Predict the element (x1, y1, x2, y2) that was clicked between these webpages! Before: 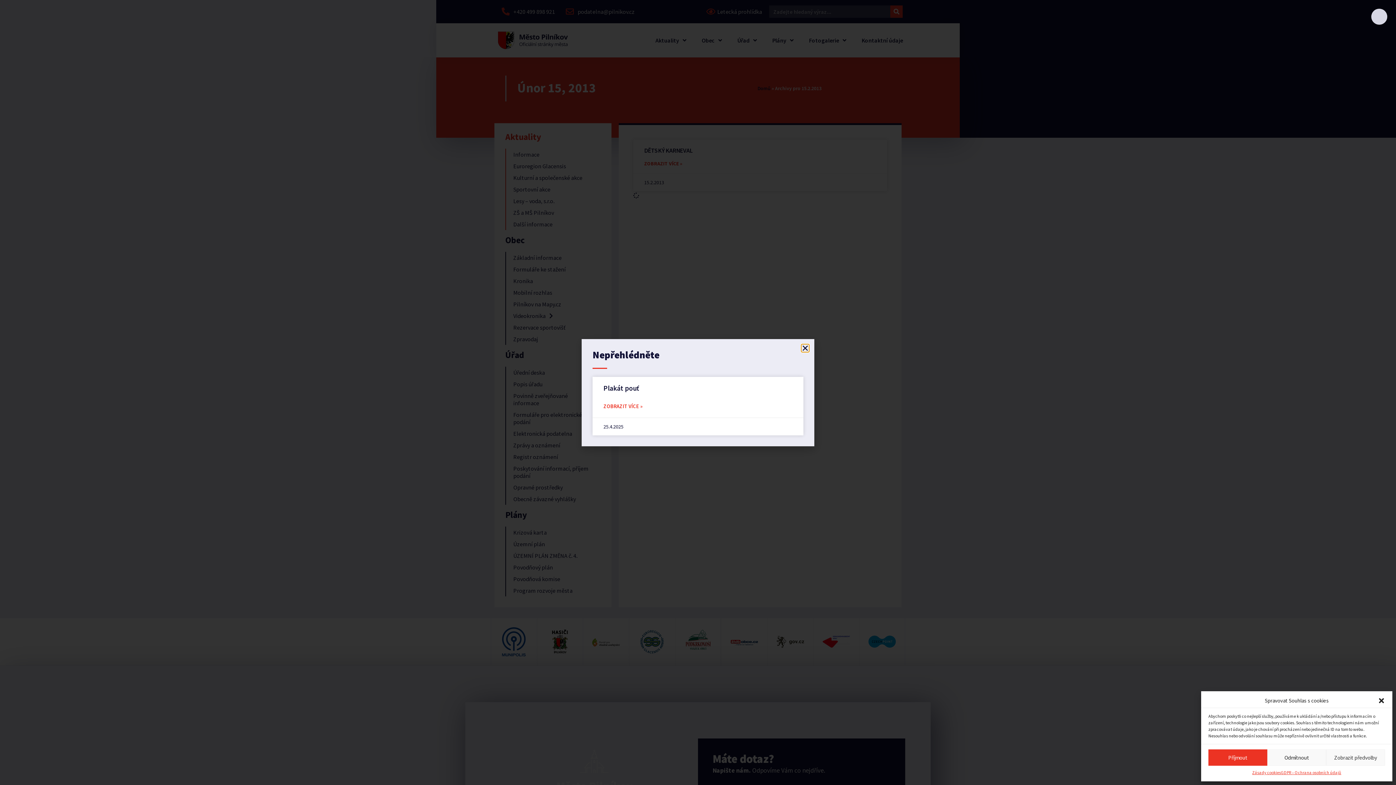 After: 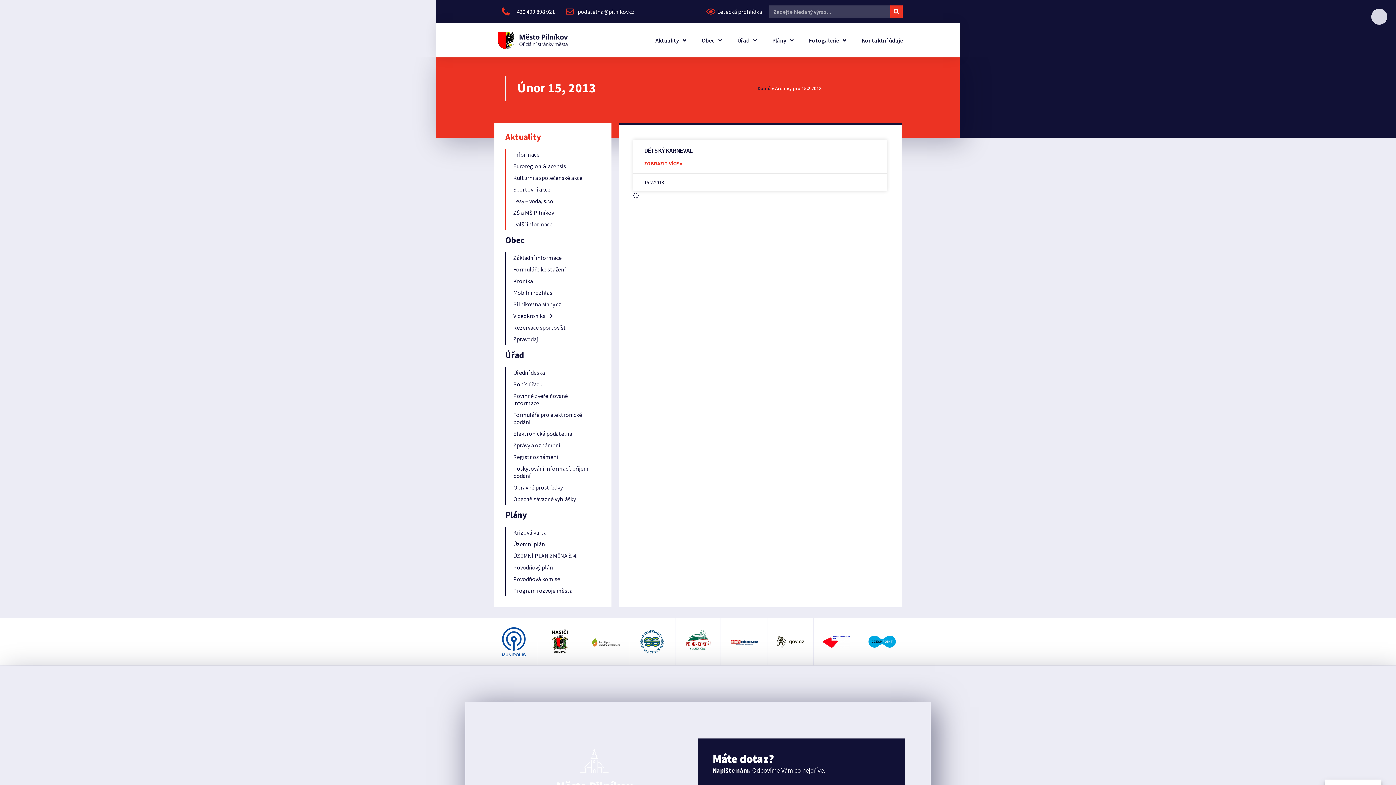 Action: bbox: (1208, 749, 1267, 766) label: Příjmout